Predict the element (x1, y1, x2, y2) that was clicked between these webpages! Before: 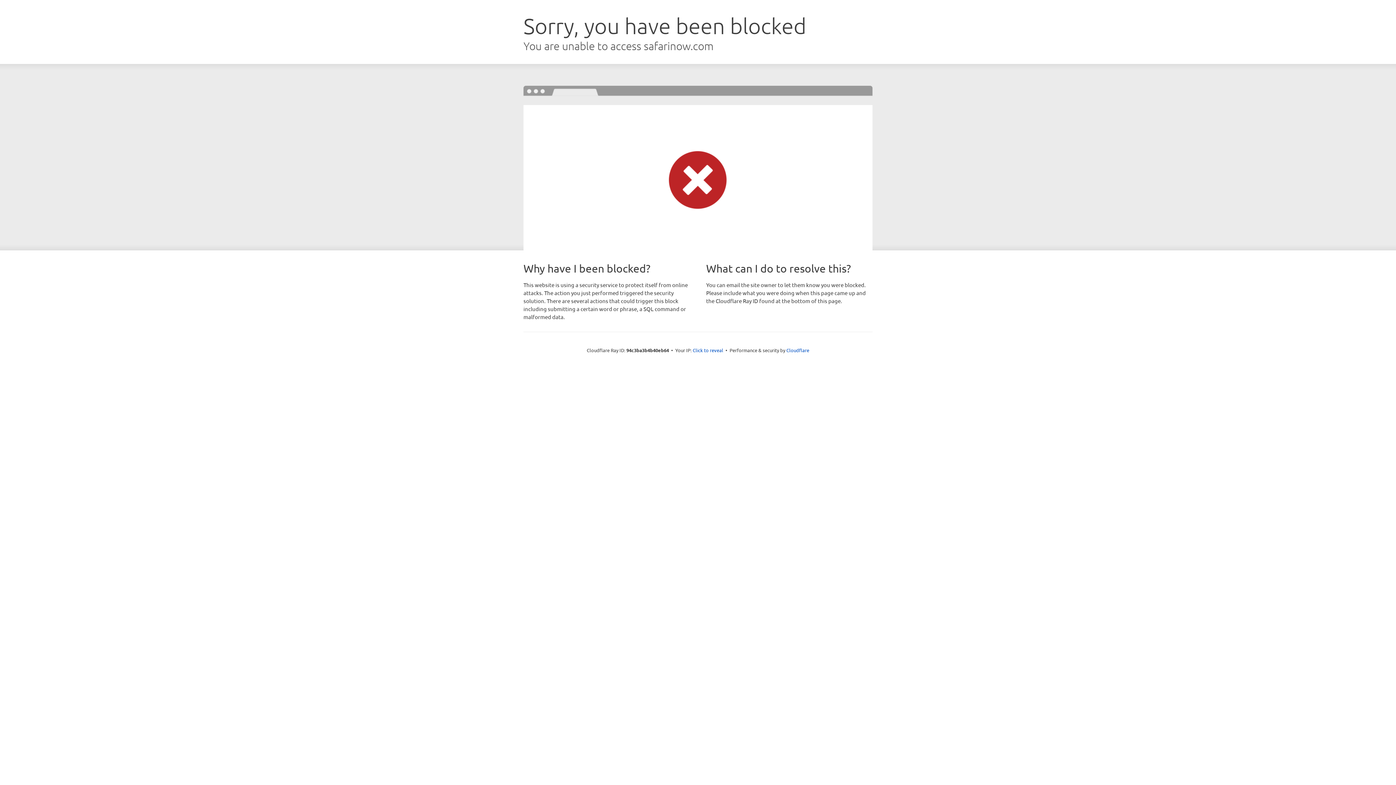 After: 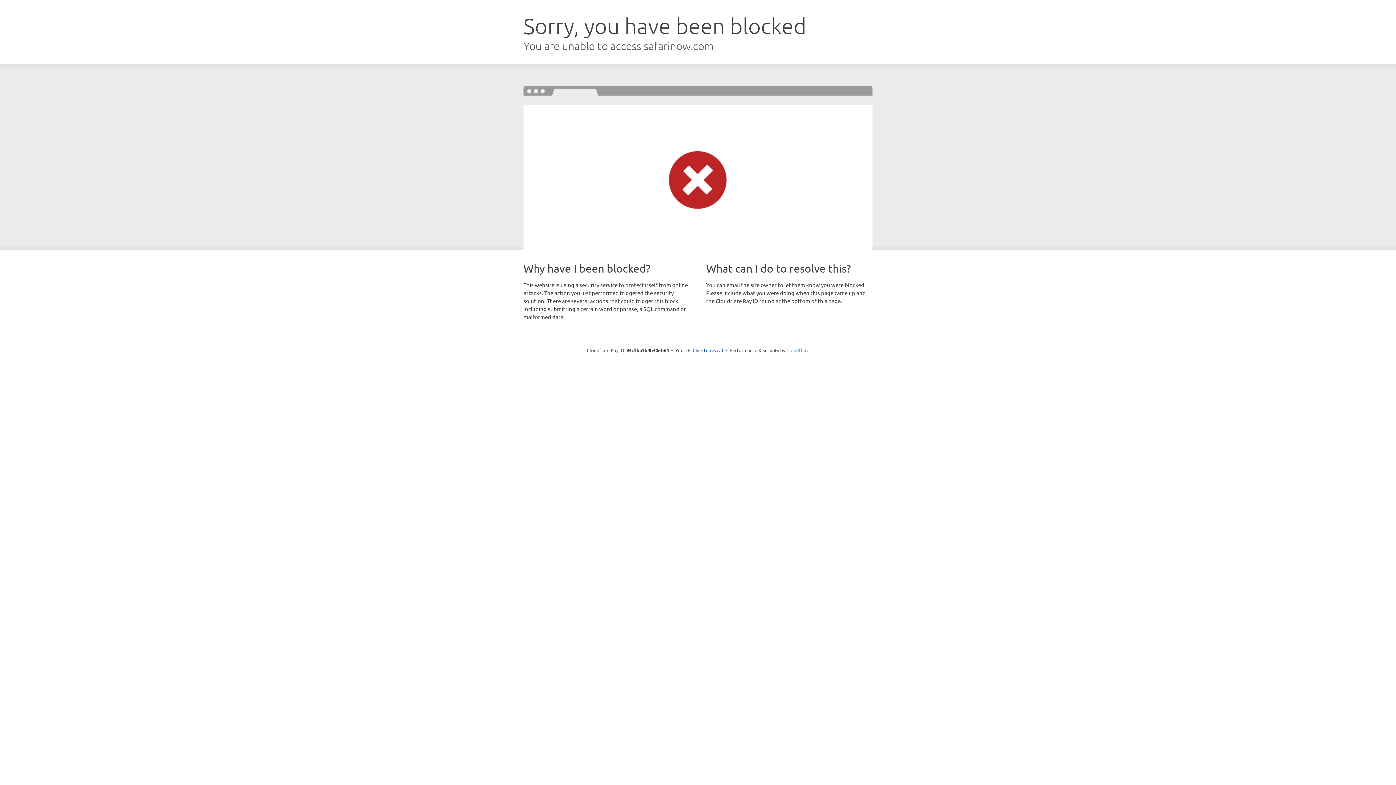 Action: bbox: (786, 347, 809, 353) label: Cloudflare